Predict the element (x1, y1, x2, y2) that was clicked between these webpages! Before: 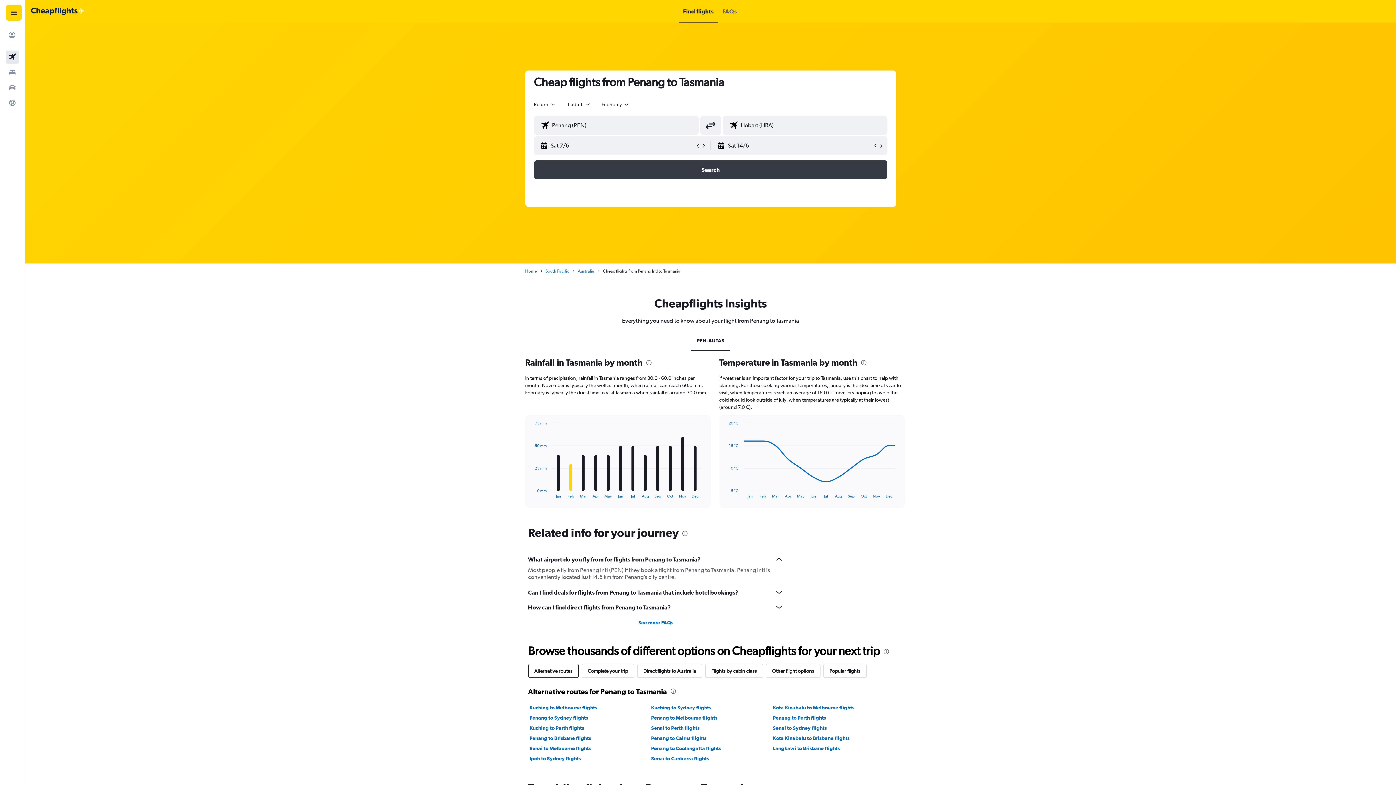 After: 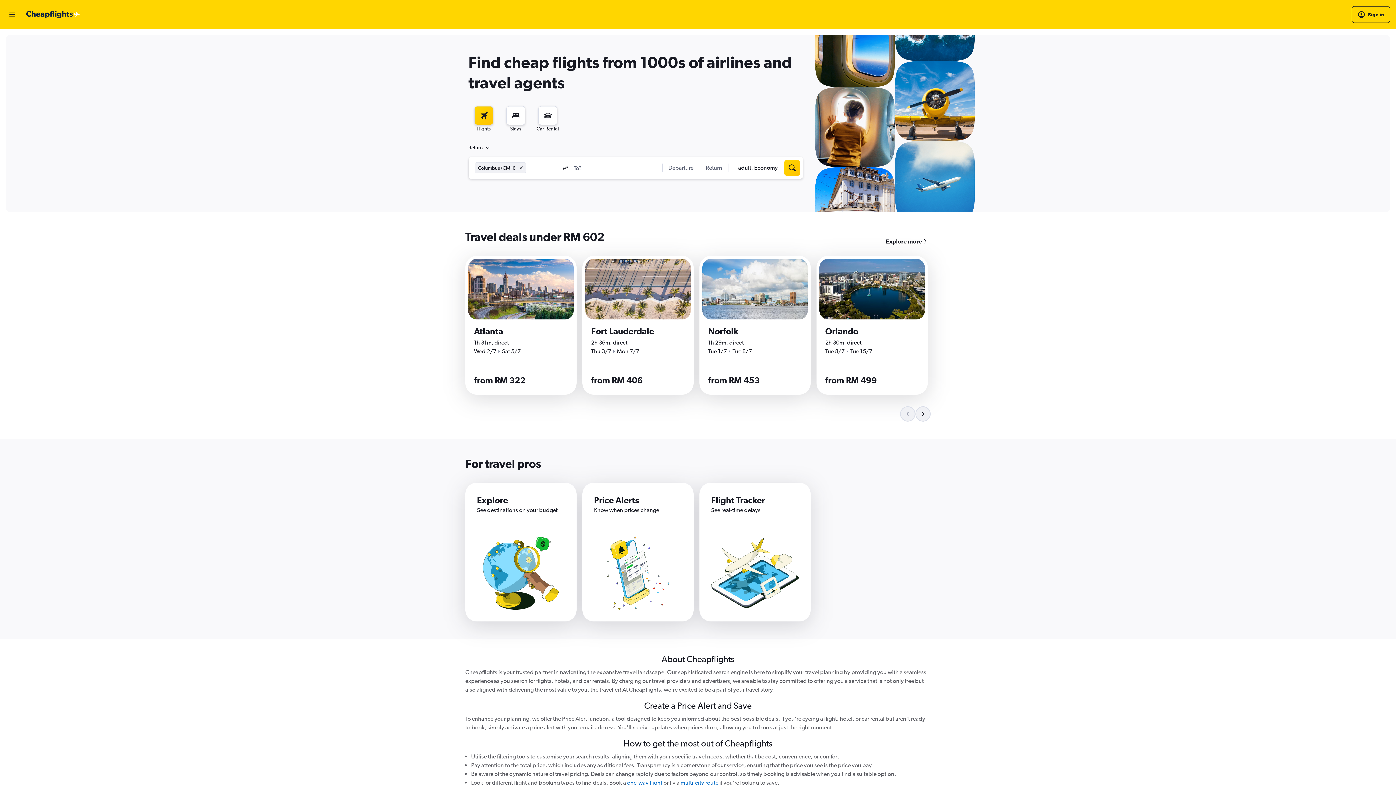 Action: label: Home bbox: (525, 268, 536, 274)